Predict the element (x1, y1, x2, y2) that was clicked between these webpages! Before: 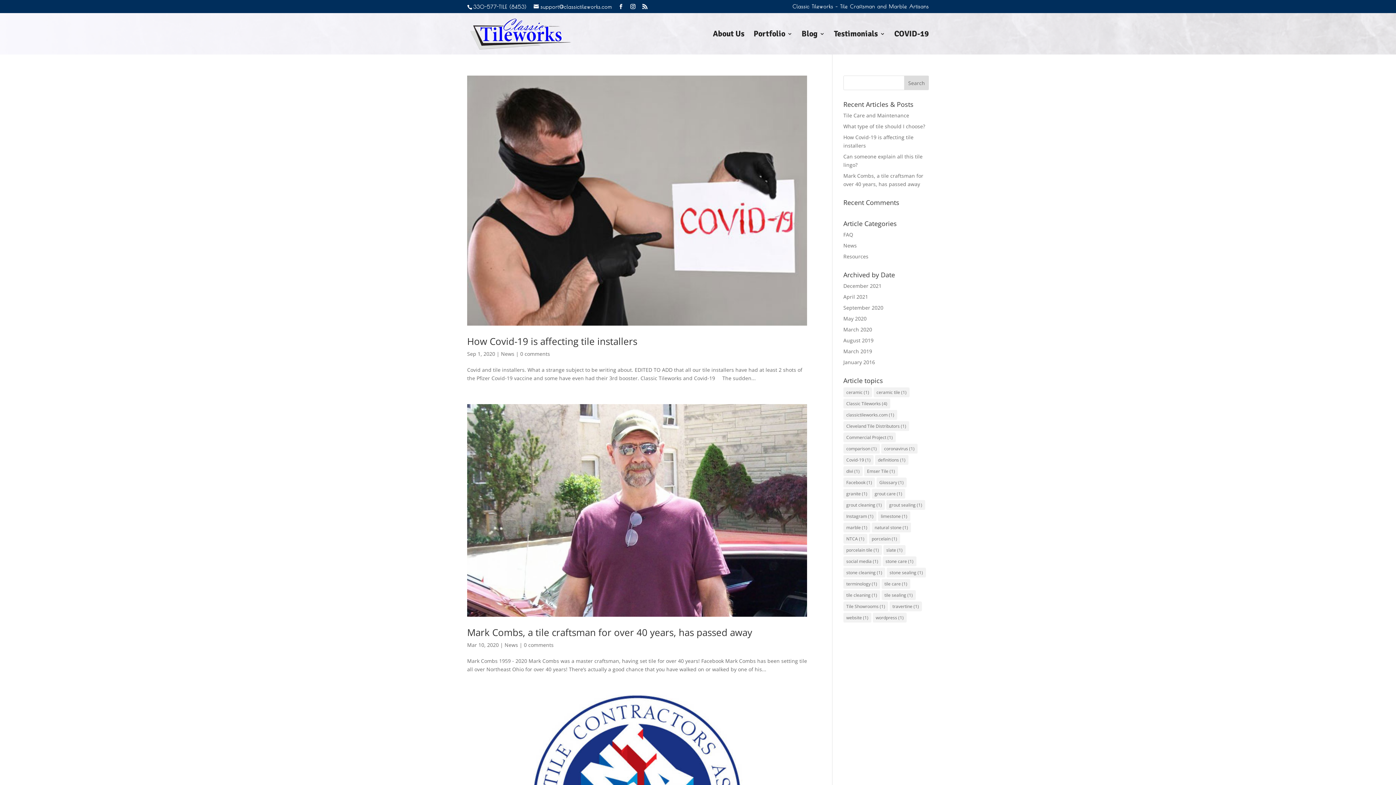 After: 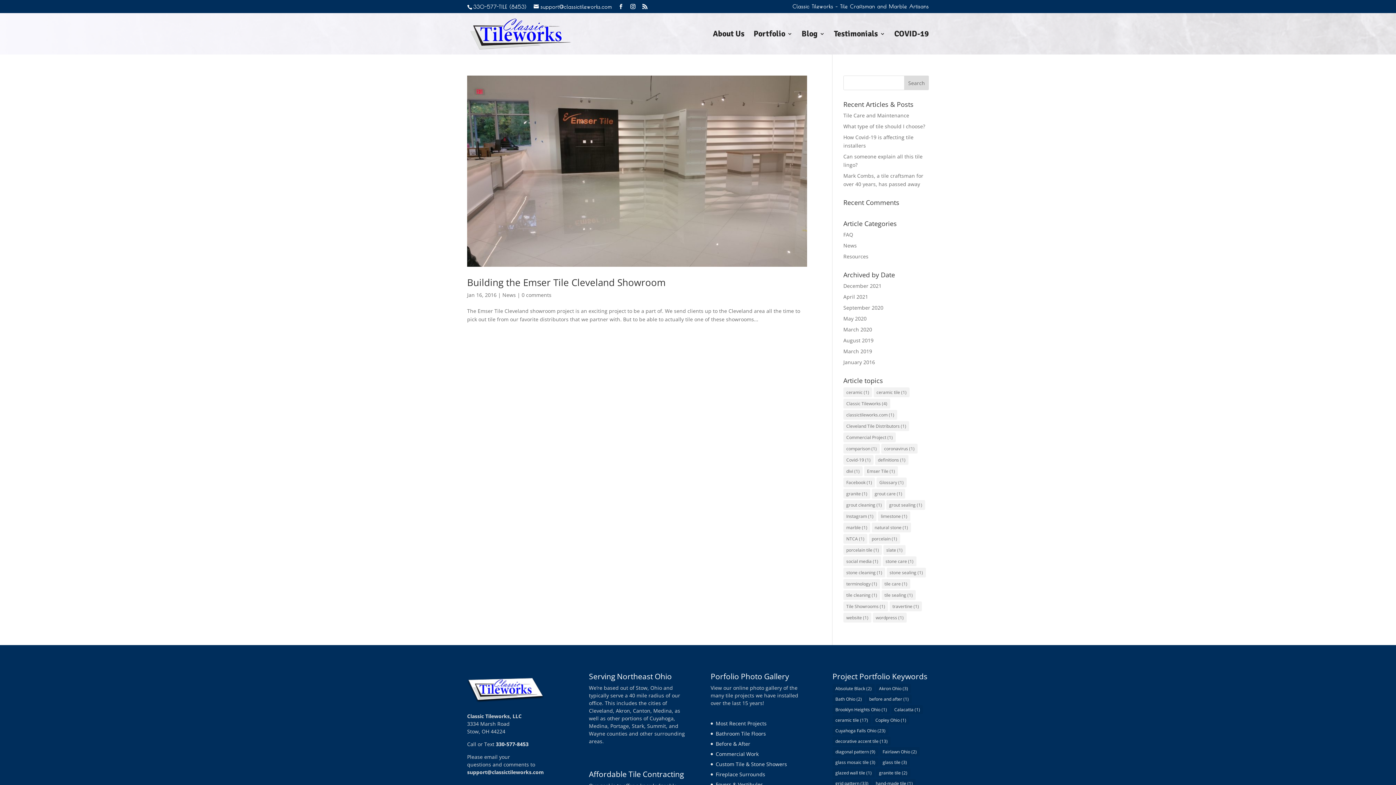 Action: label: Tile Showrooms (1 item) bbox: (843, 601, 888, 611)